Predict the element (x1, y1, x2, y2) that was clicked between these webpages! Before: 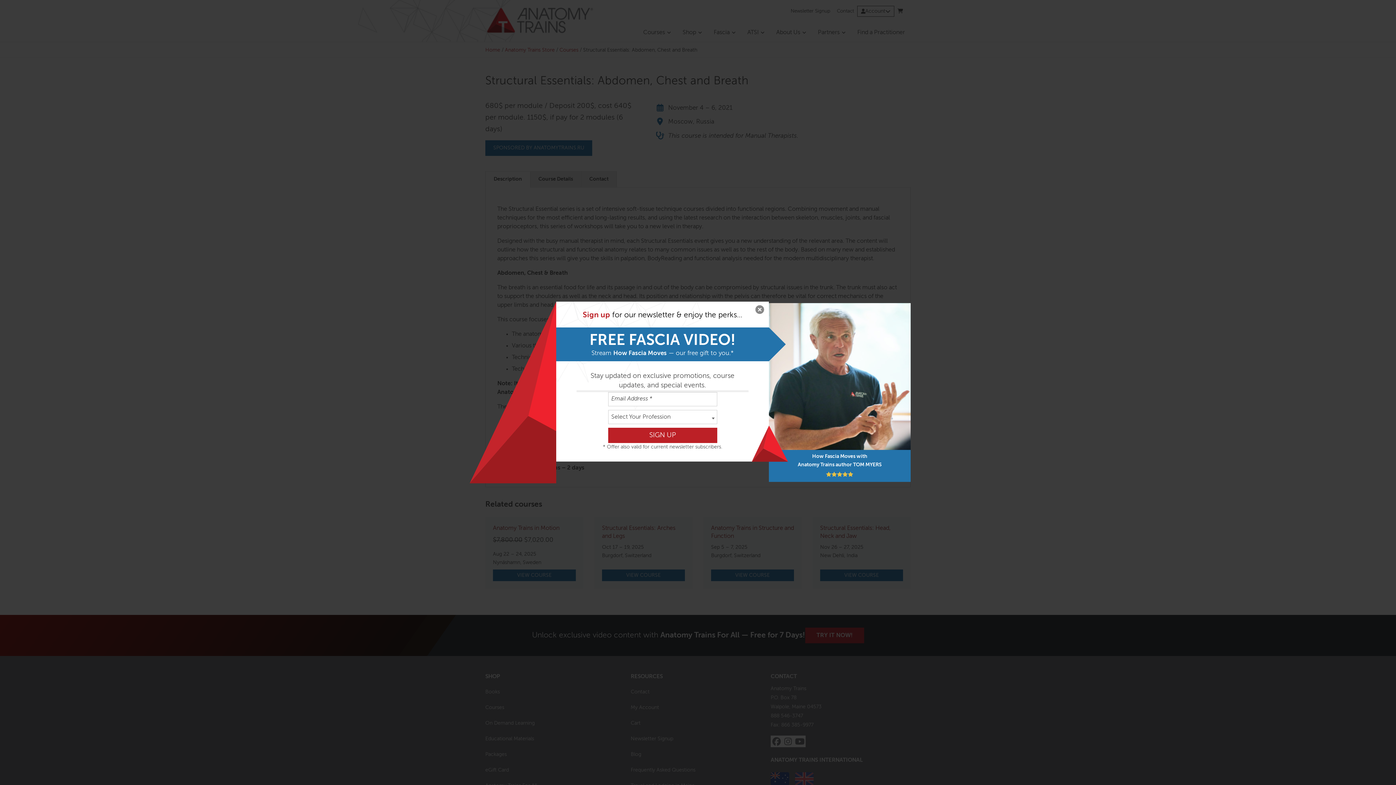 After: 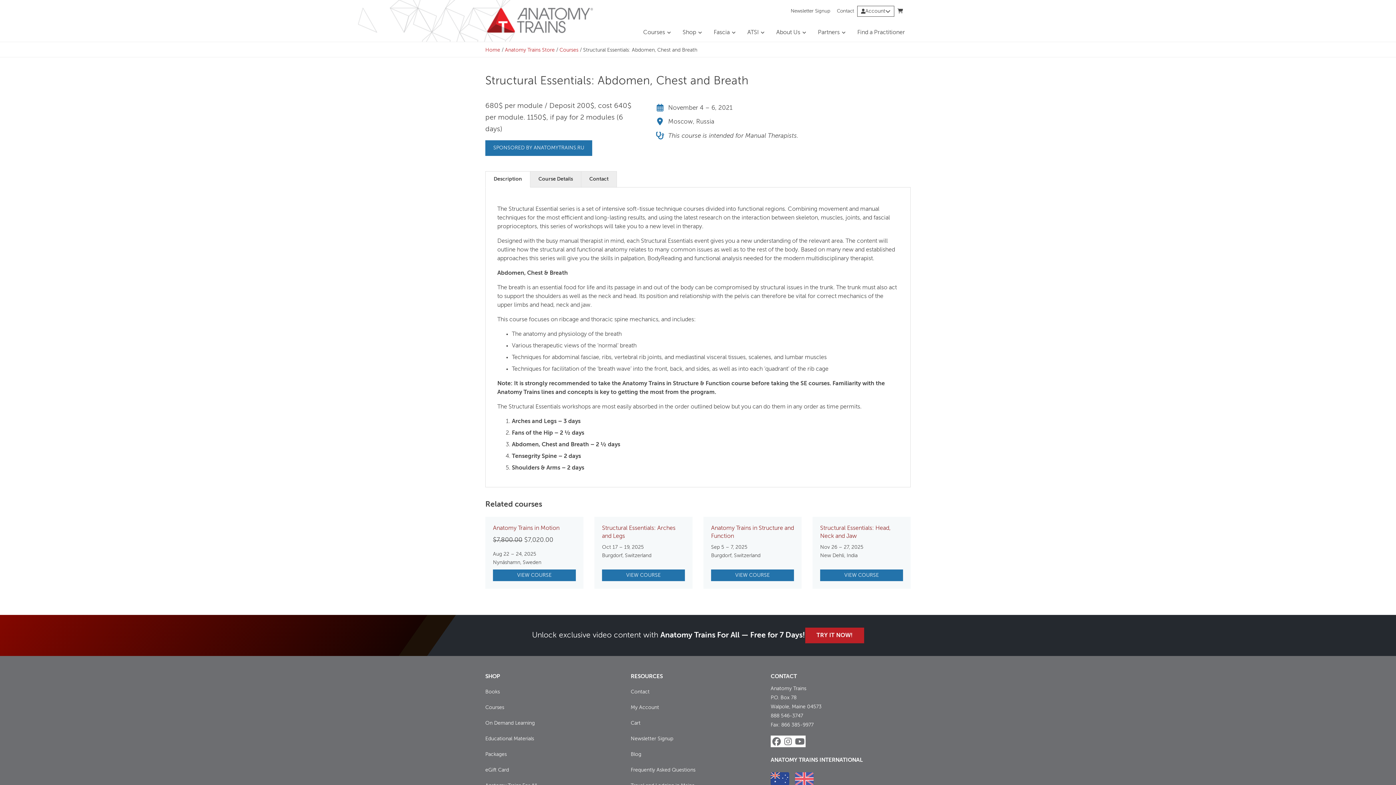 Action: bbox: (752, 303, 767, 318) label: Close